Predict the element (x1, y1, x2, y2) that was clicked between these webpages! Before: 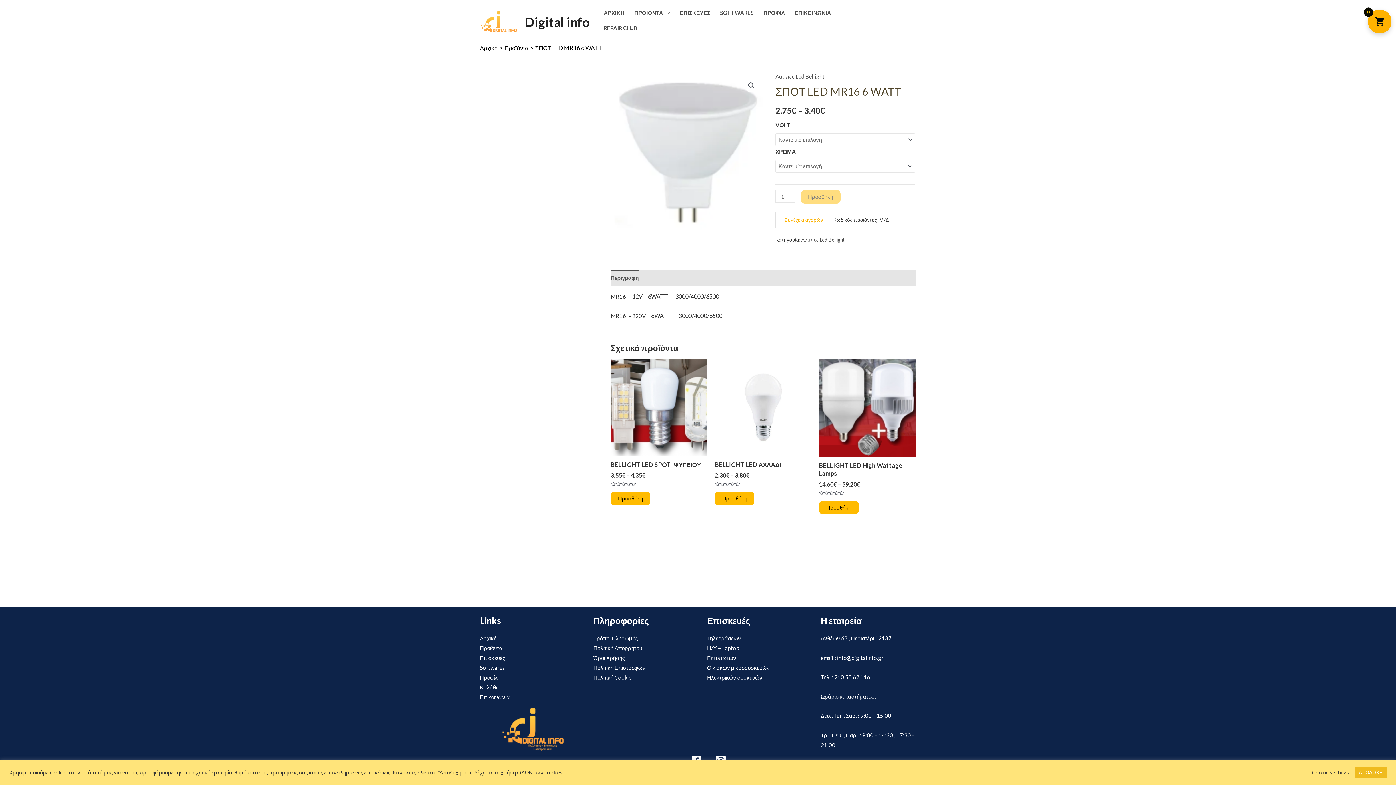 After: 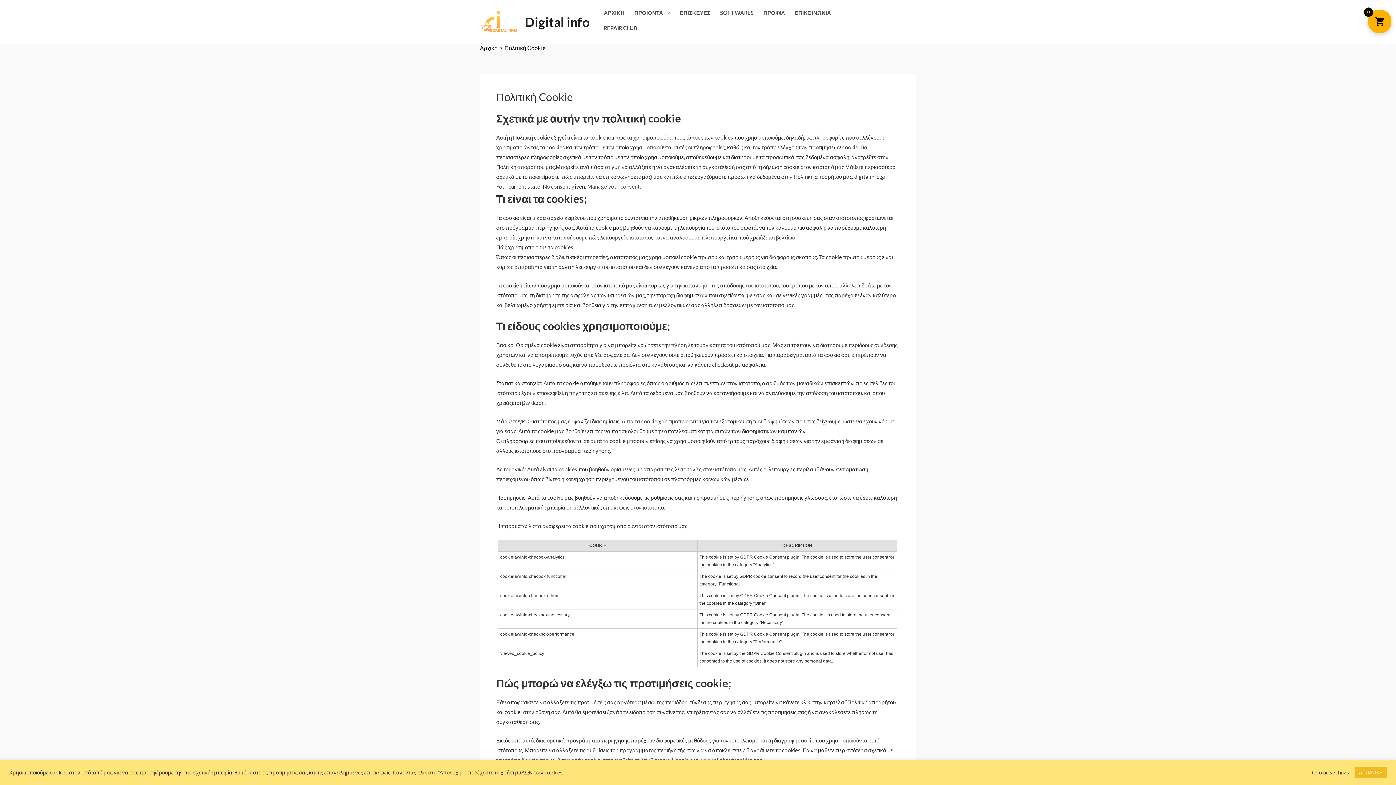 Action: bbox: (593, 674, 631, 681) label: Πολιτική Cookie